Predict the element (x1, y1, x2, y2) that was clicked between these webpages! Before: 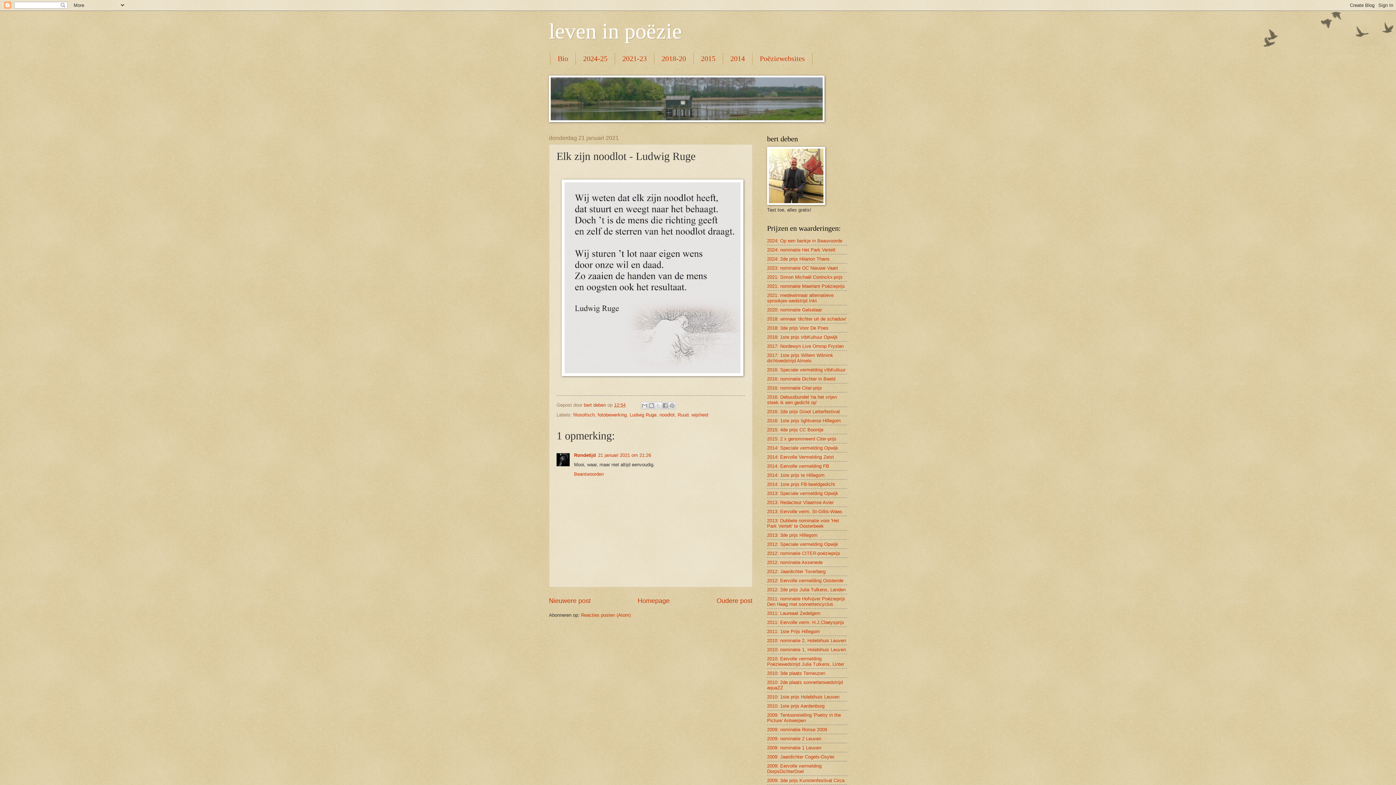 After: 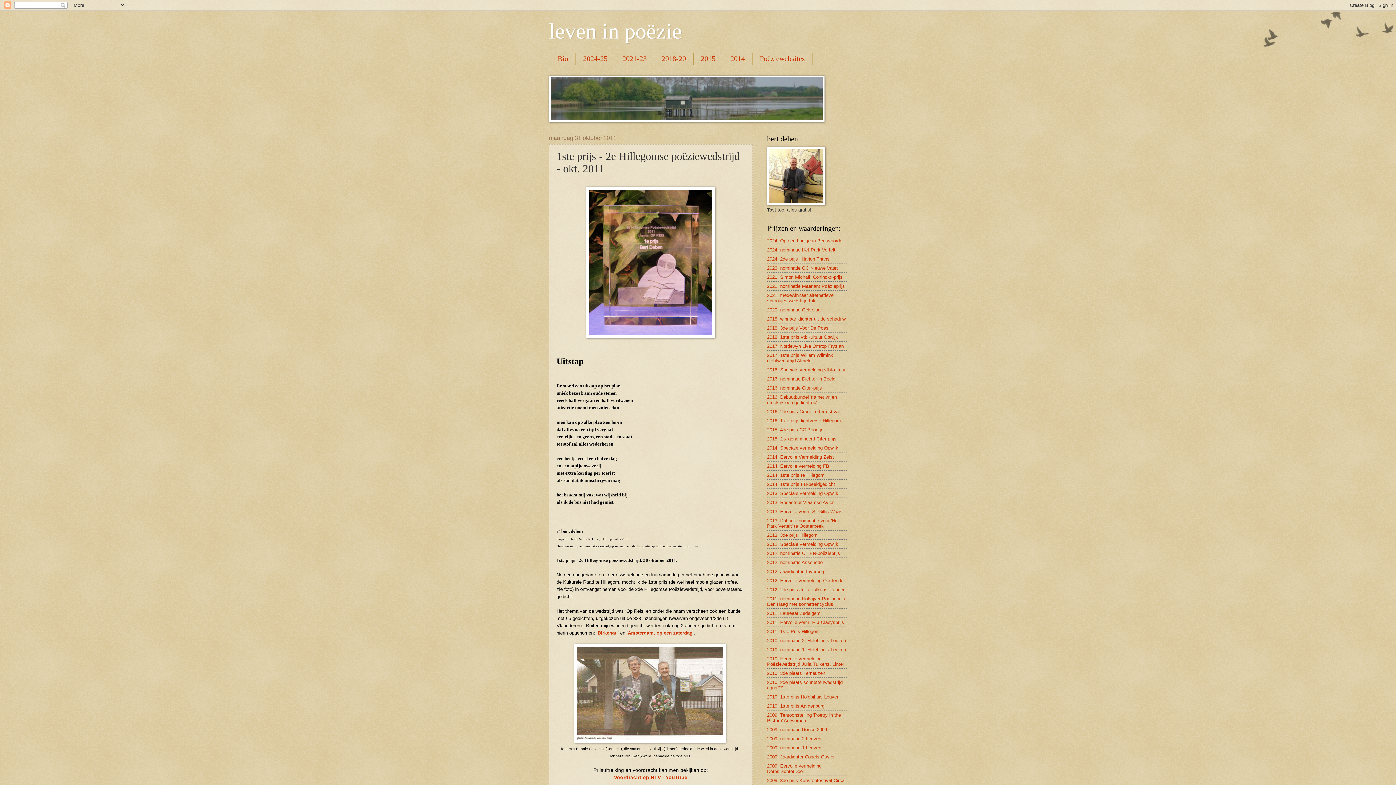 Action: bbox: (767, 628, 820, 634) label: 2011: 1ste Prijs Hillegom